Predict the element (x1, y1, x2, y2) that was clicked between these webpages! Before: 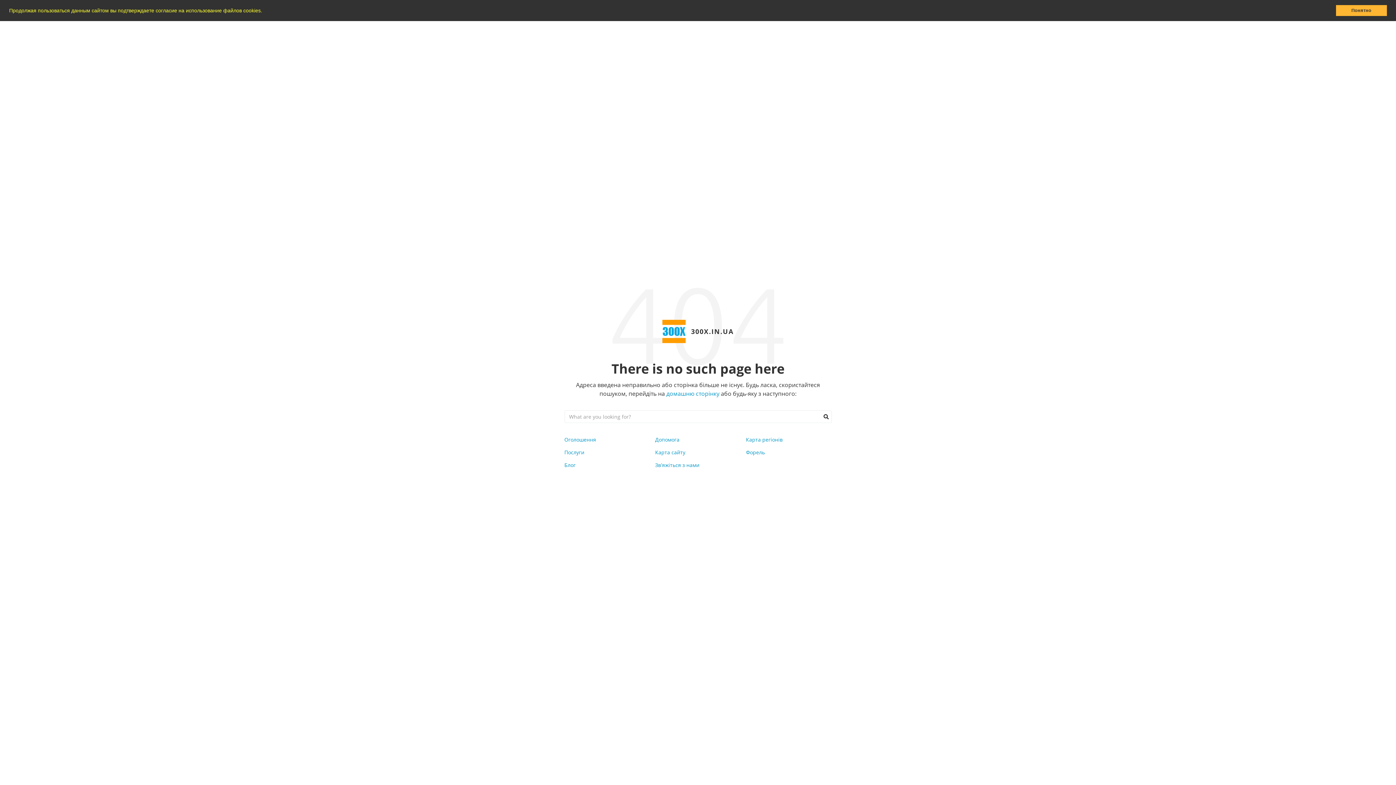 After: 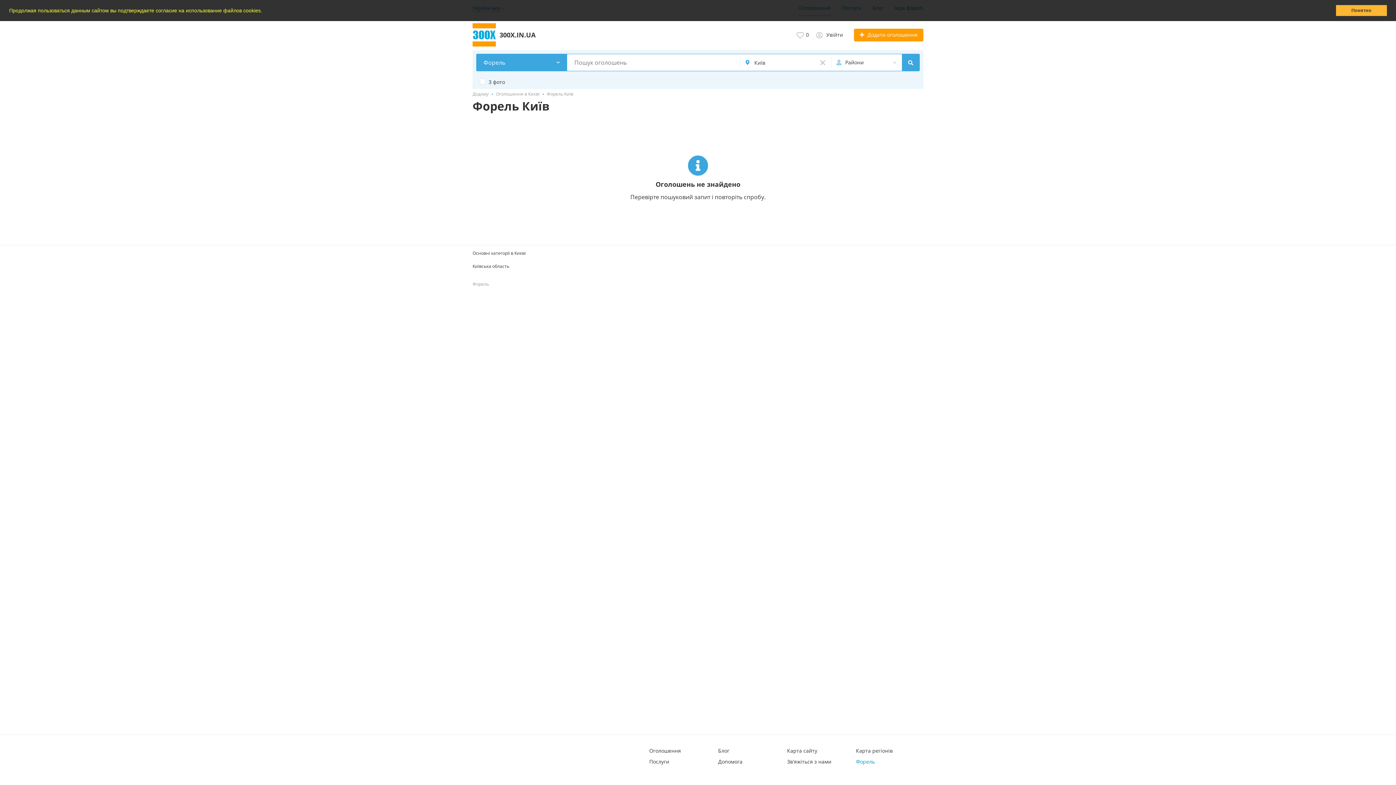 Action: label: Форель bbox: (746, 449, 765, 456)